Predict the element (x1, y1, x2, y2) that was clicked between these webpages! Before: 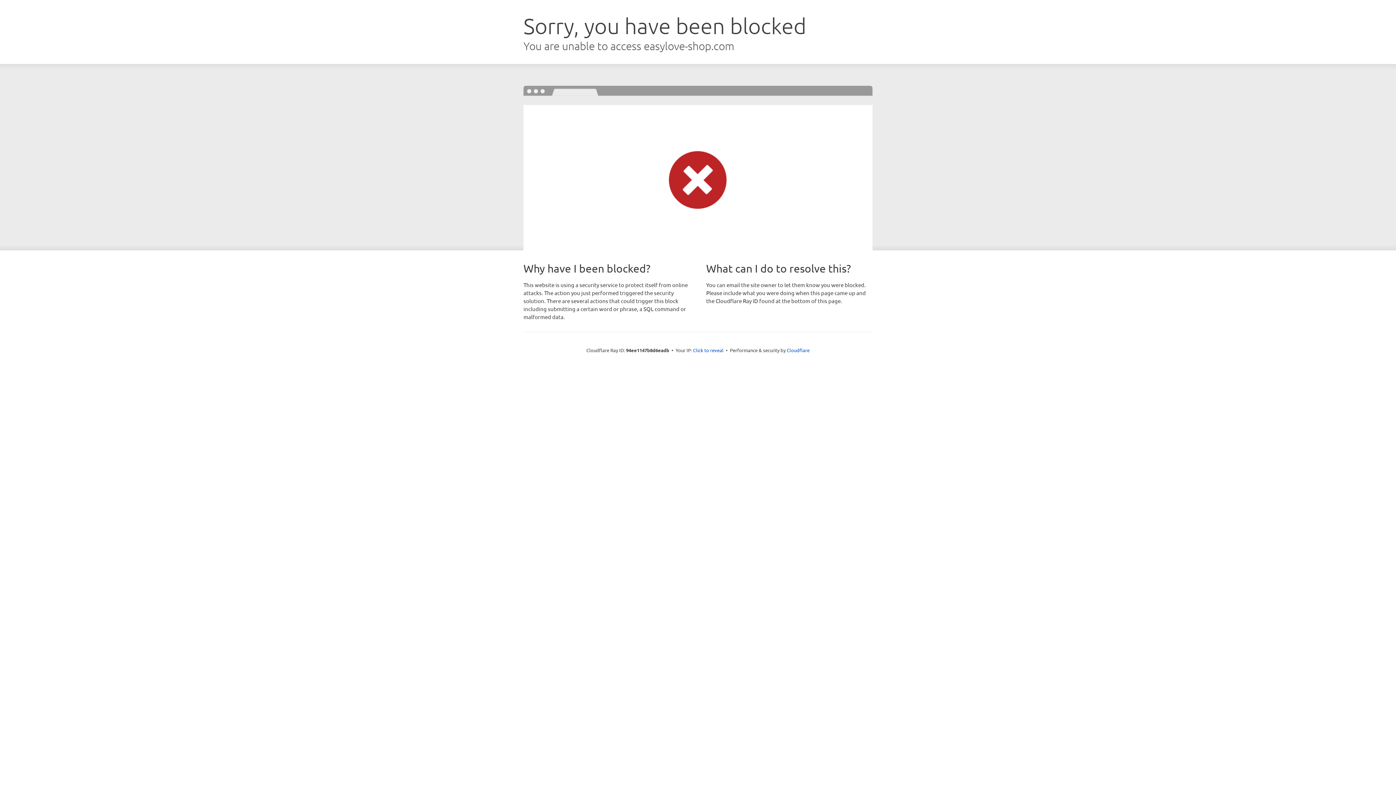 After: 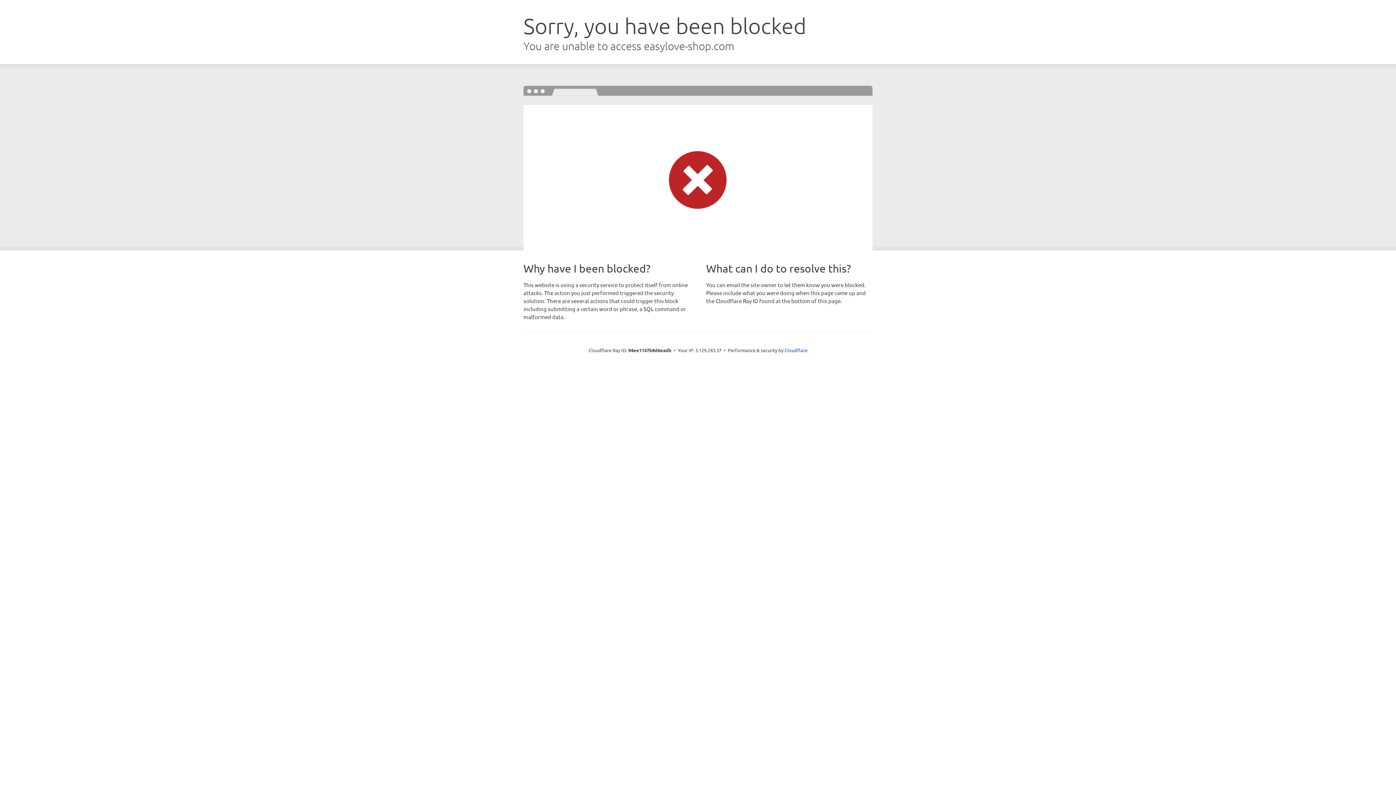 Action: bbox: (693, 346, 723, 353) label: Click to reveal